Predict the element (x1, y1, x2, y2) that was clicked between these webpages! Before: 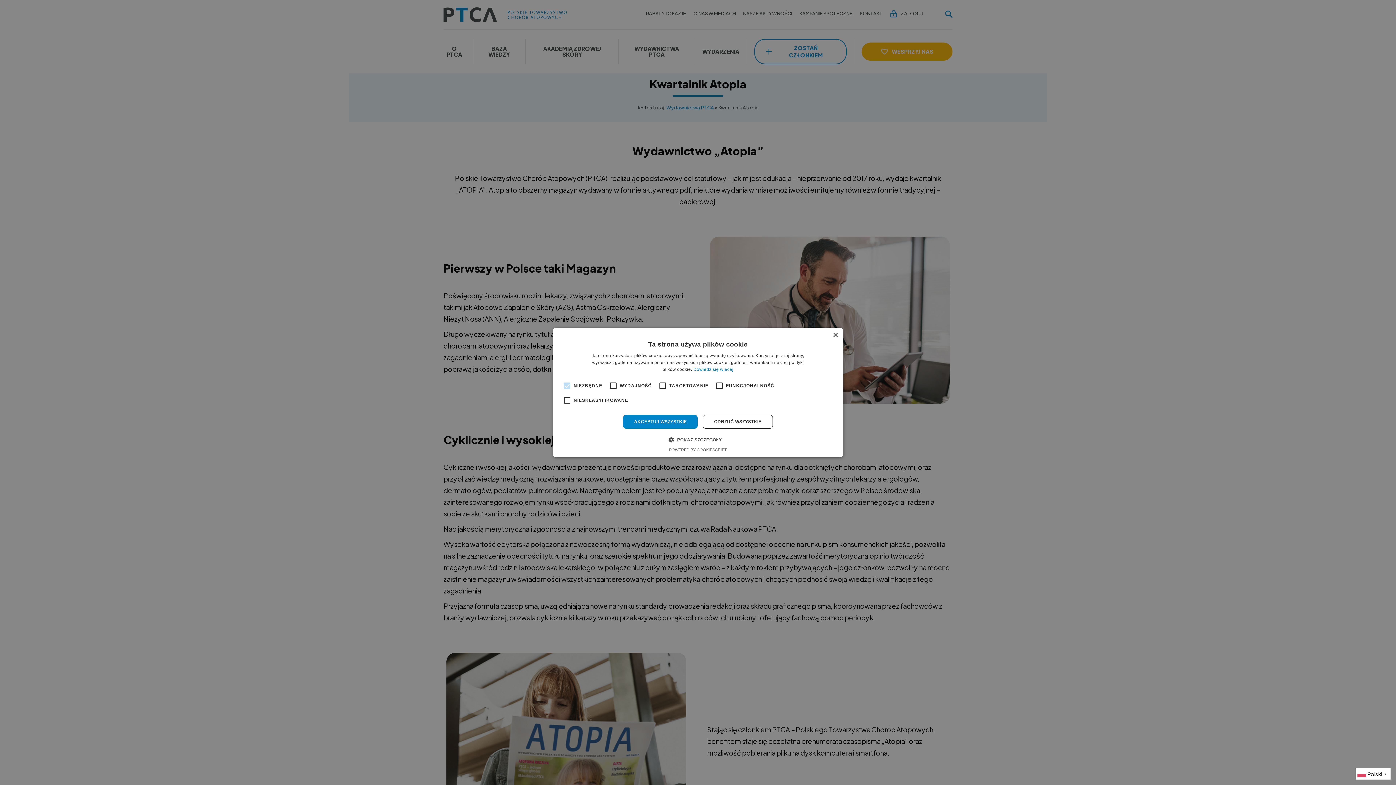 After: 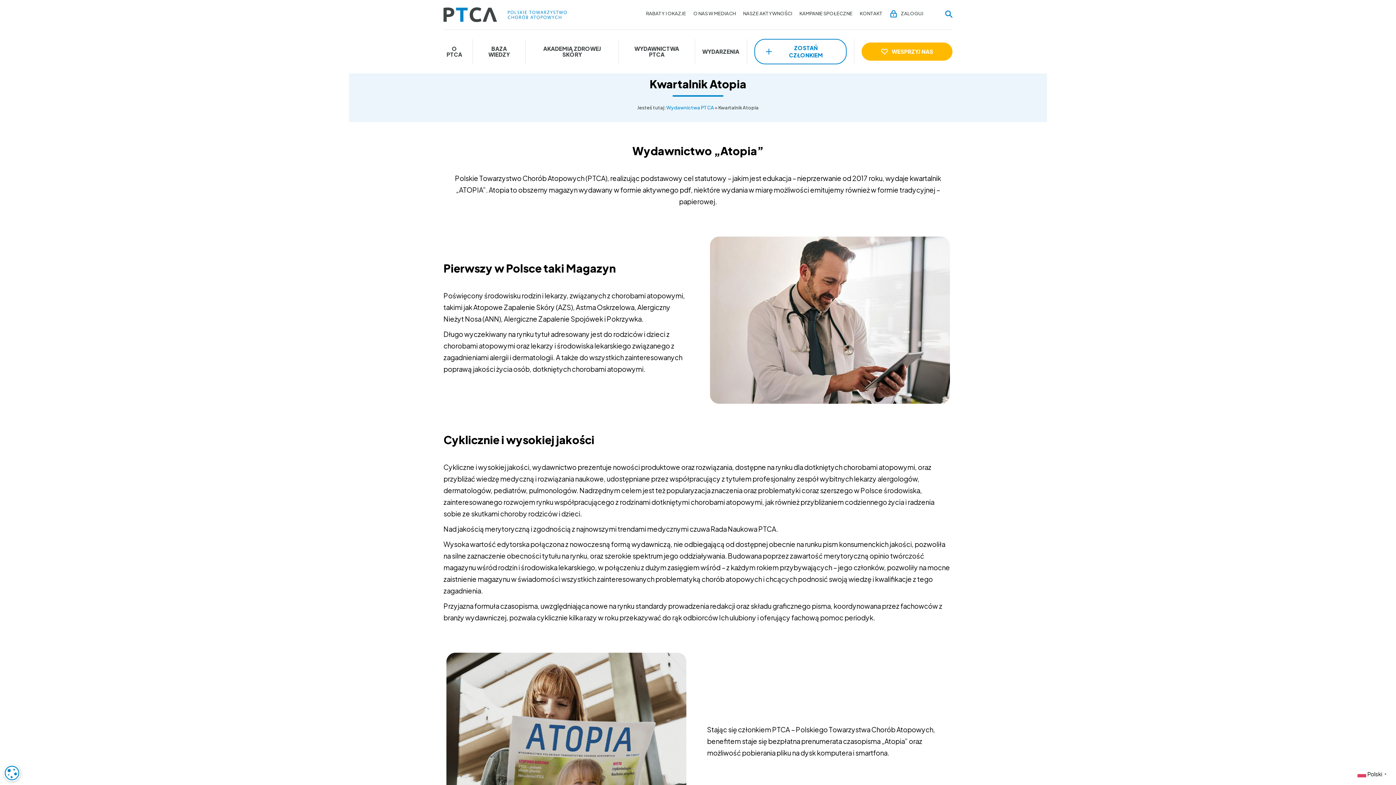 Action: bbox: (832, 332, 838, 338) label: Close